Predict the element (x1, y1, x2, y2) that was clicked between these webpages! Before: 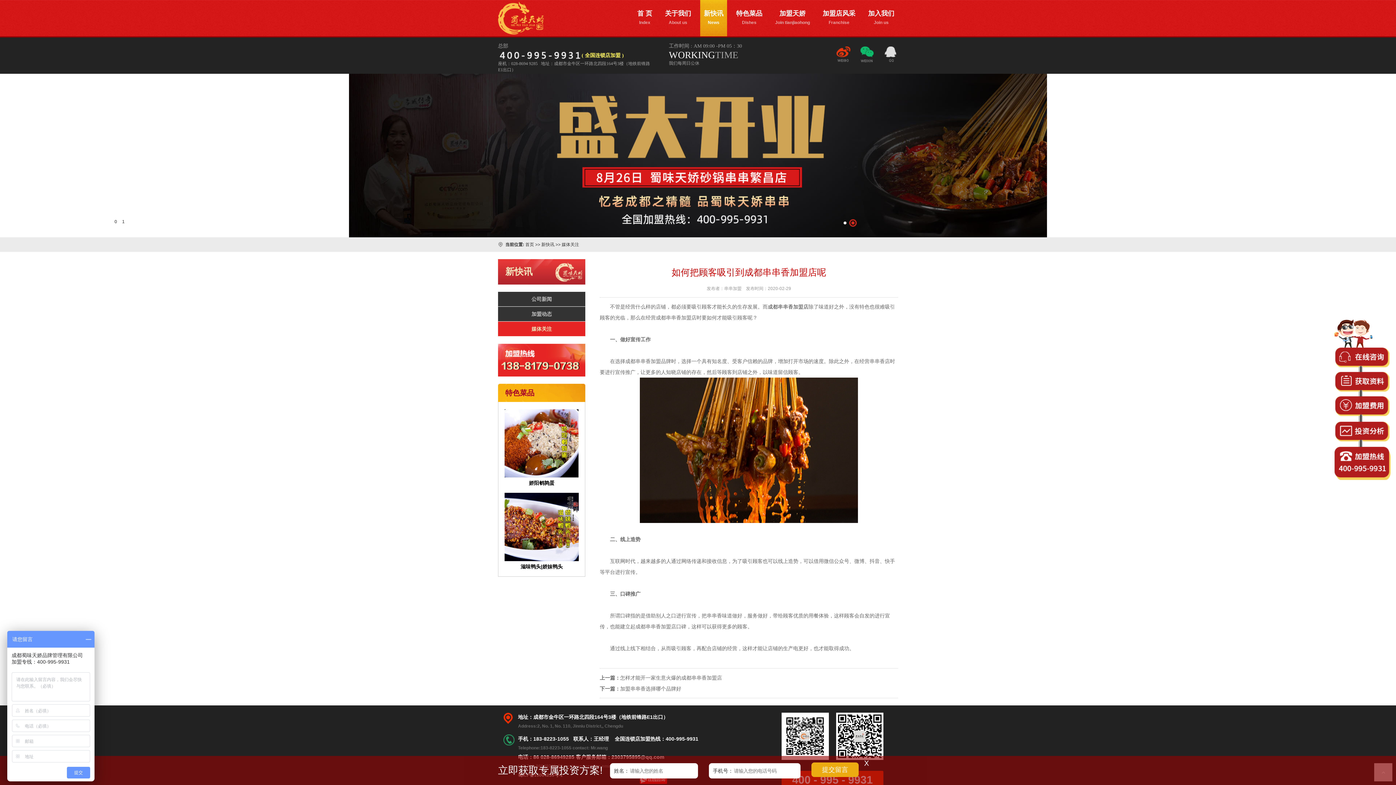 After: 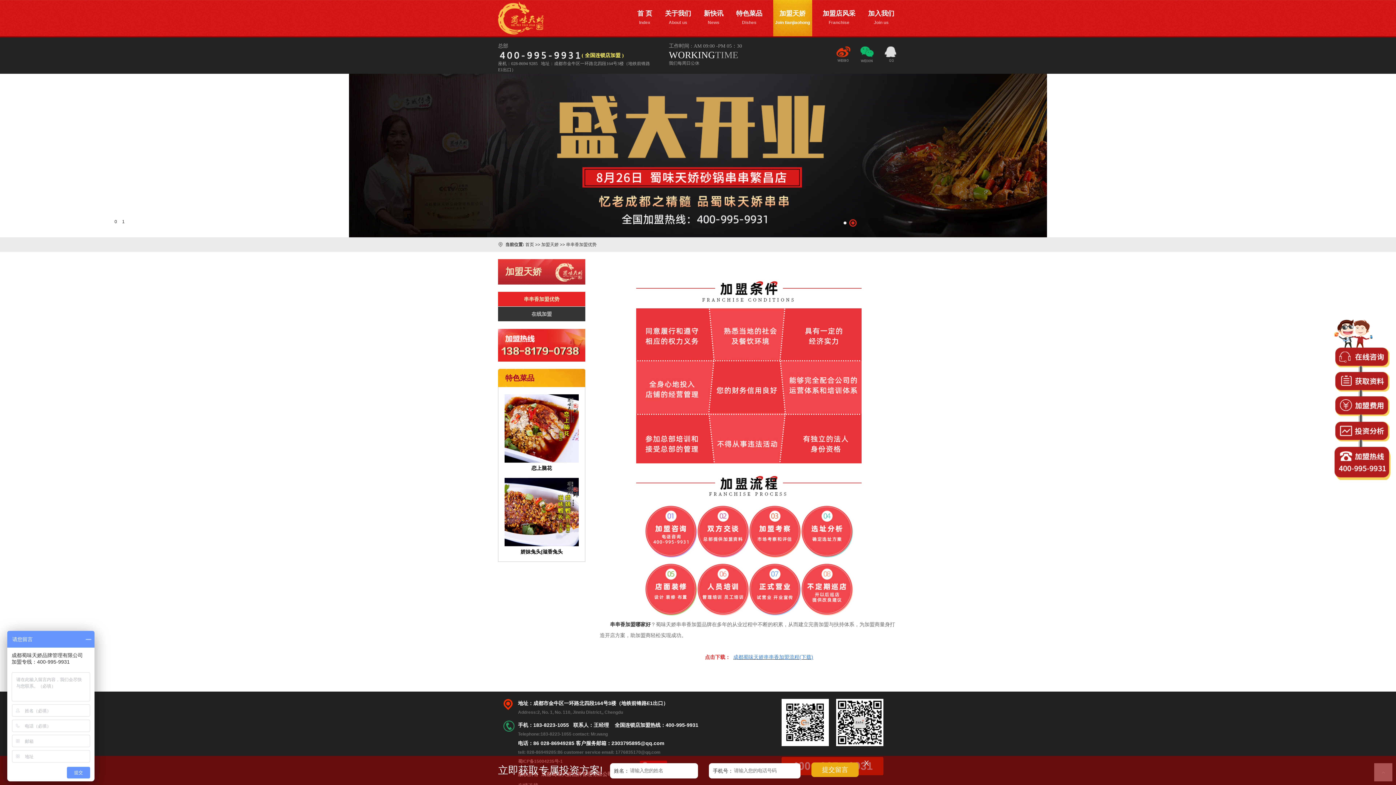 Action: bbox: (771, 0, 813, 36) label: 加盟天娇
Join tianjiaohong